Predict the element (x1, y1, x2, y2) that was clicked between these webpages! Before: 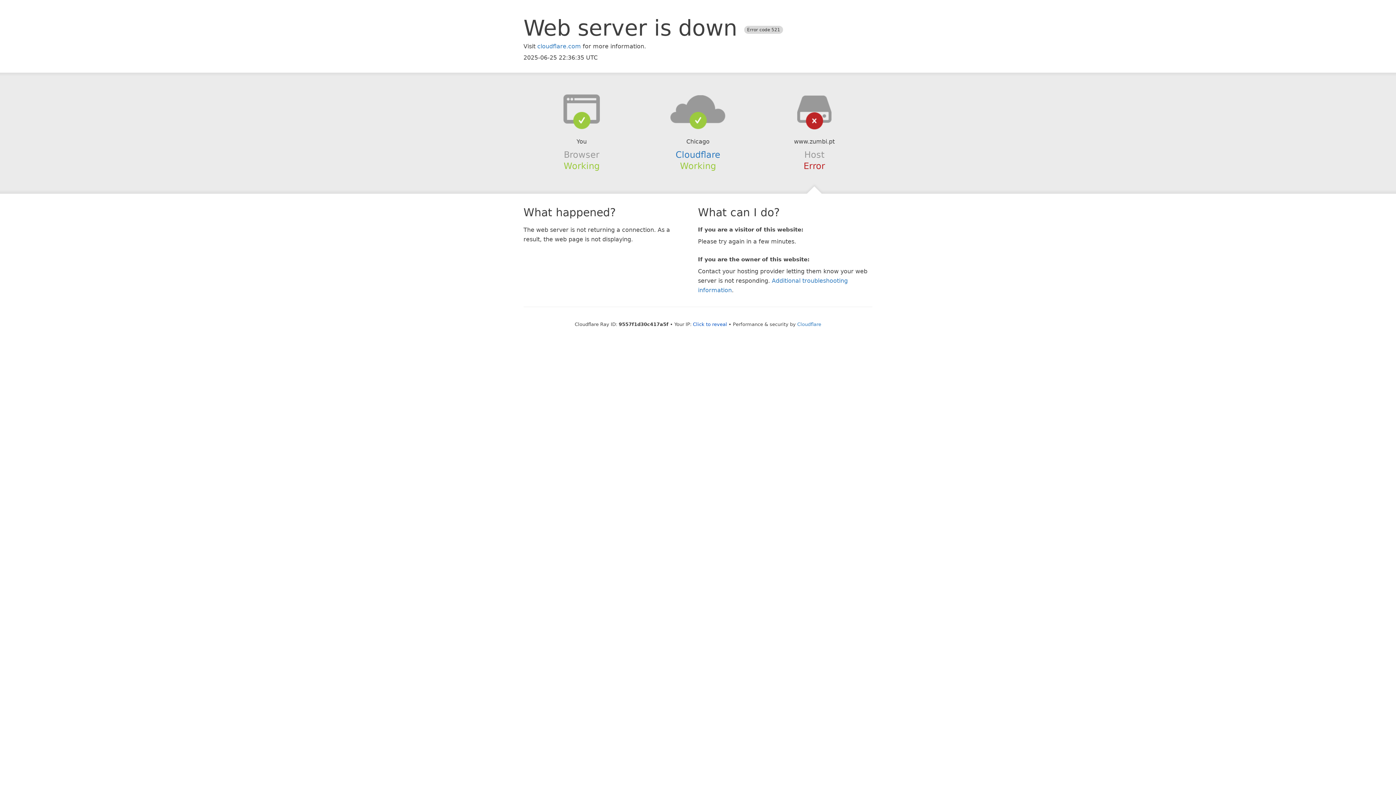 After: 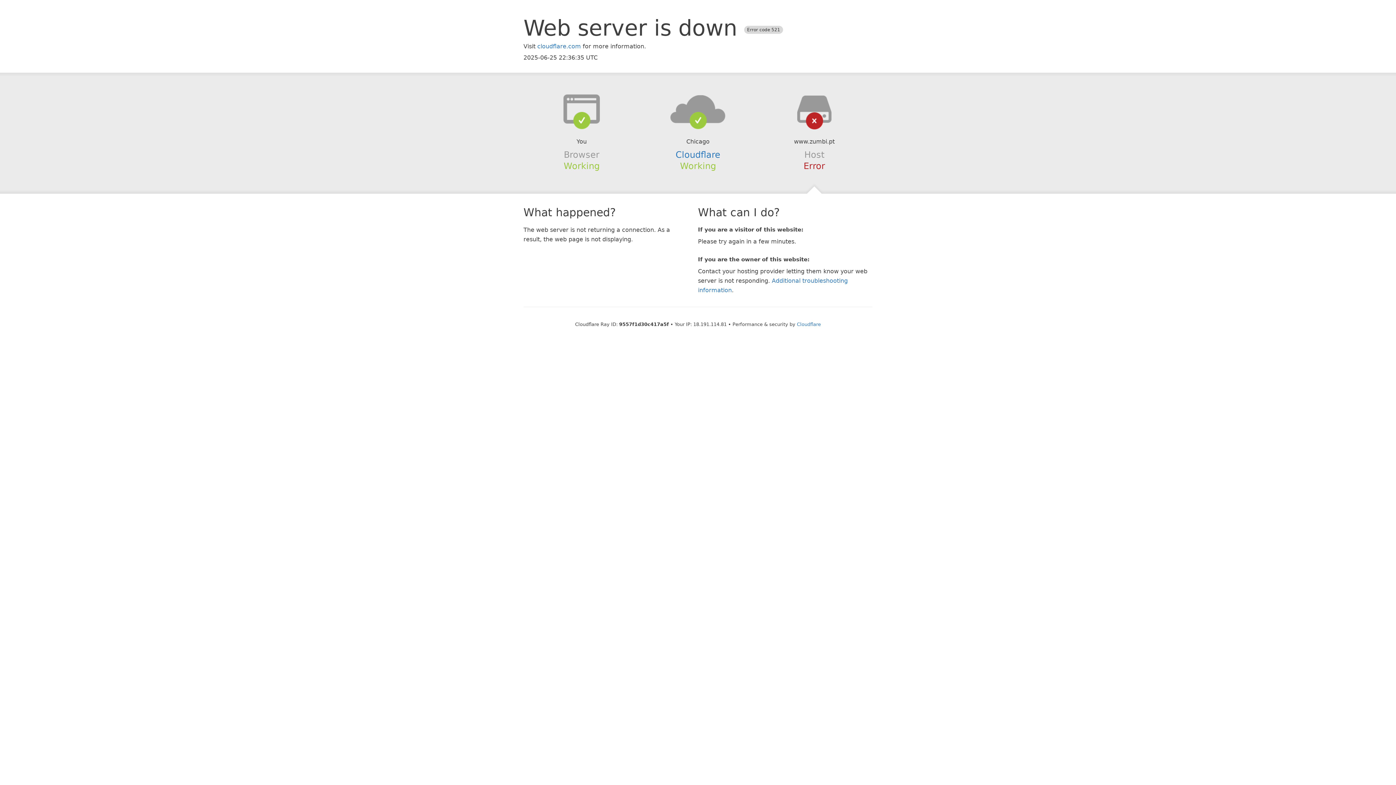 Action: bbox: (693, 321, 727, 327) label: Click to reveal